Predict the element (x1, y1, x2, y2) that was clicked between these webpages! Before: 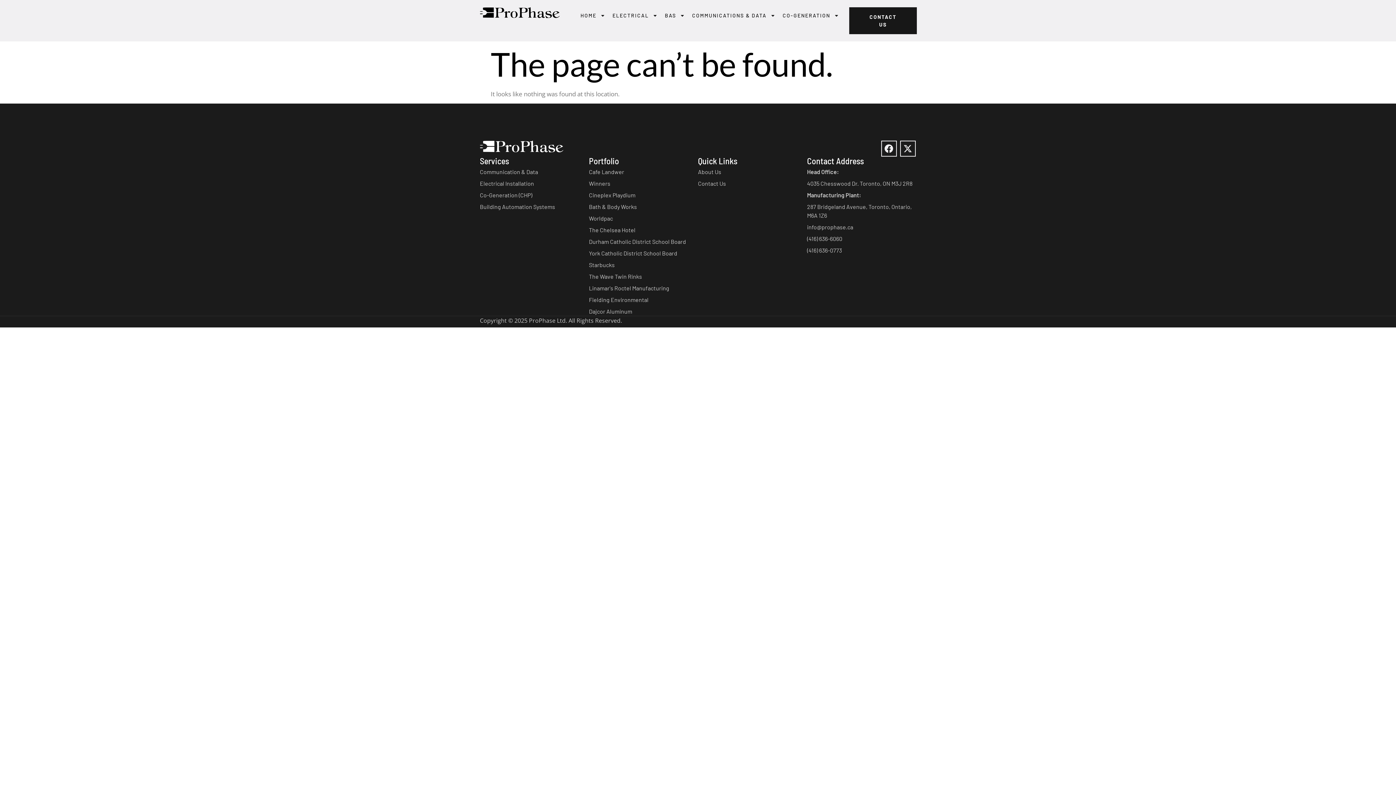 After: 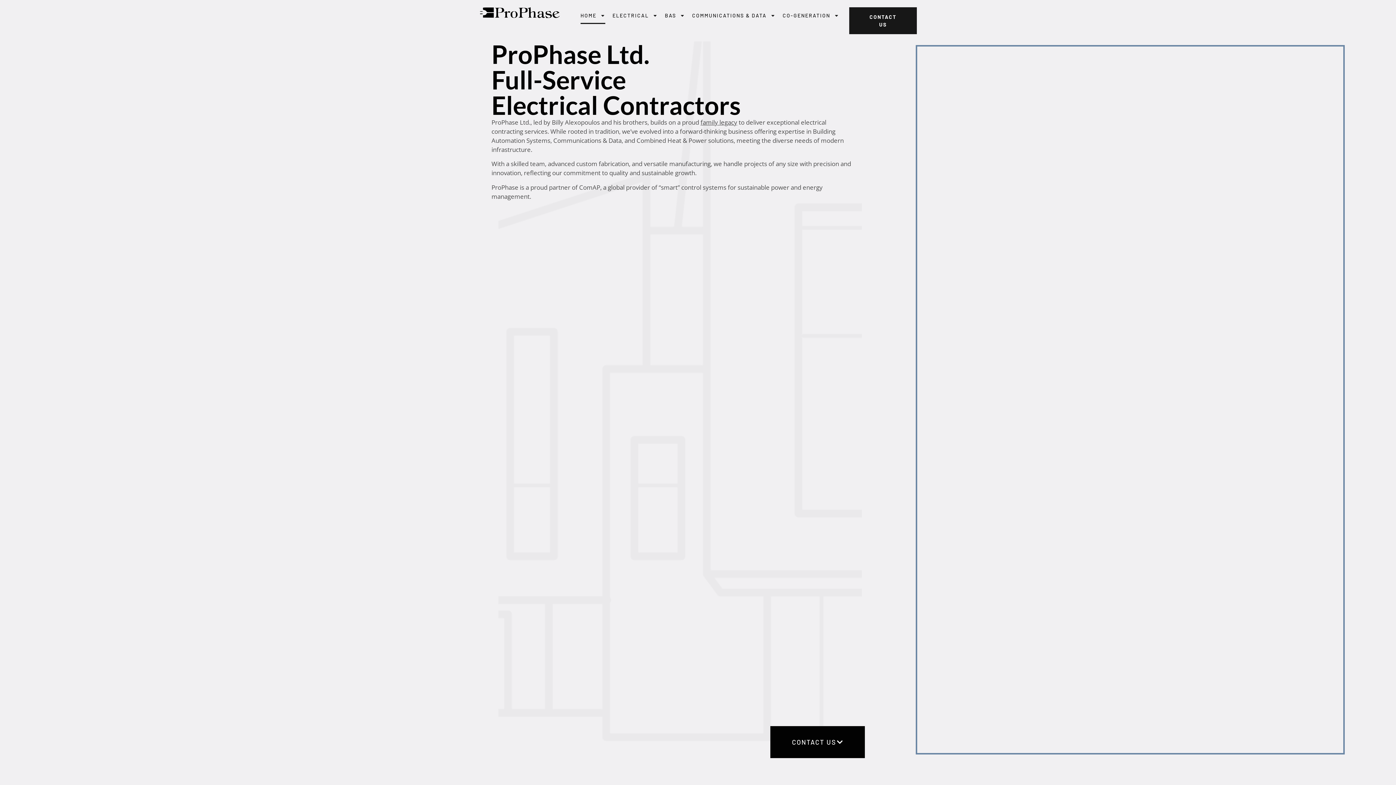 Action: bbox: (480, 7, 560, 18)